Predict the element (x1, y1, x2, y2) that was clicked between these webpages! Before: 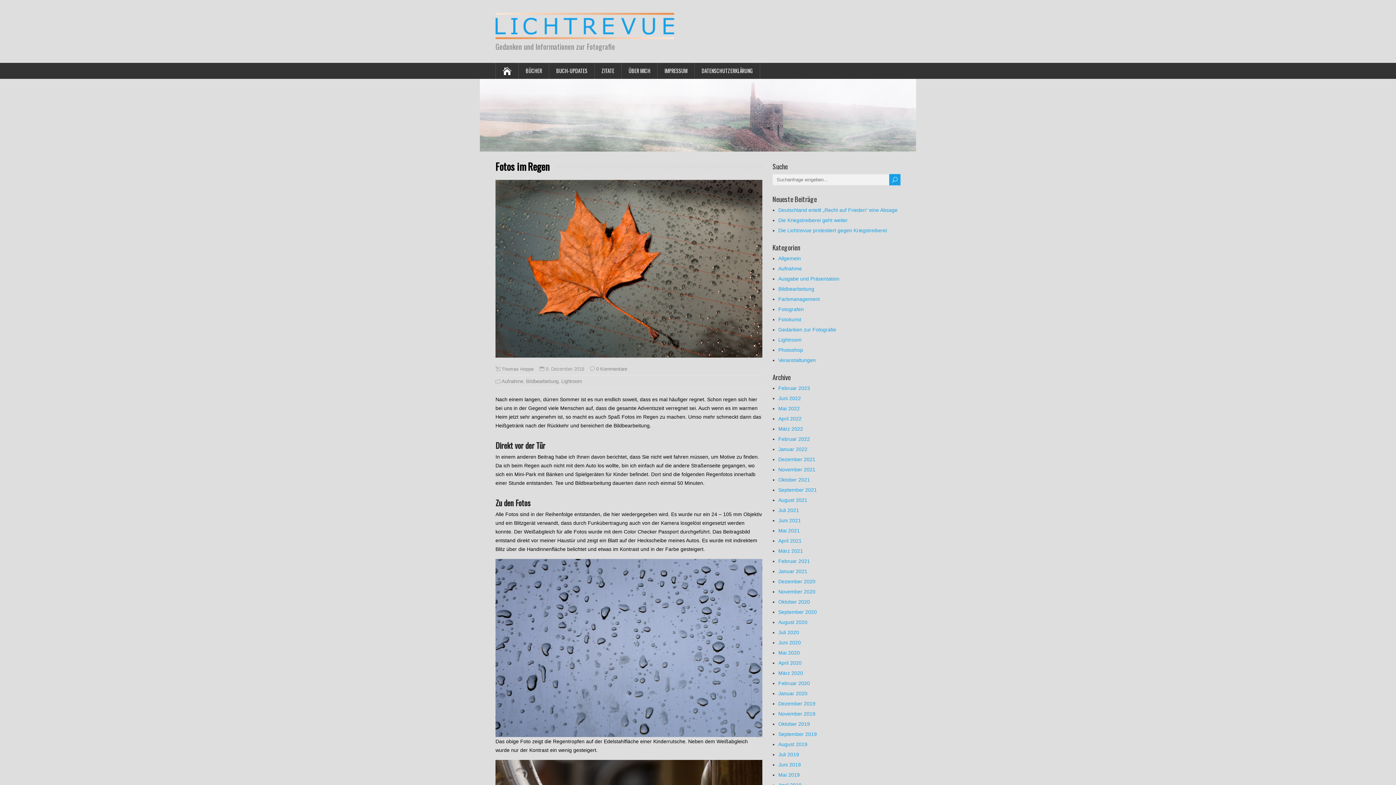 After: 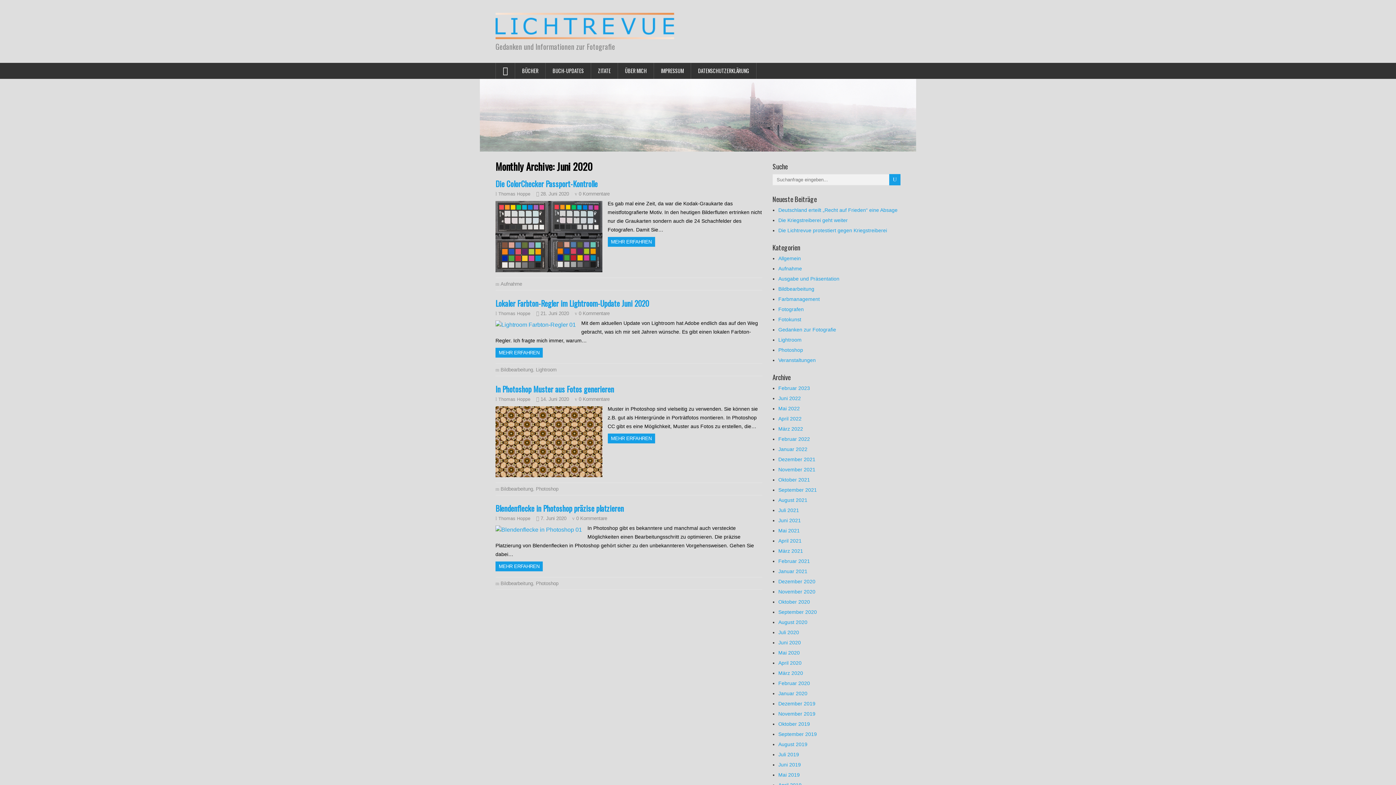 Action: bbox: (778, 640, 801, 645) label: Juni 2020